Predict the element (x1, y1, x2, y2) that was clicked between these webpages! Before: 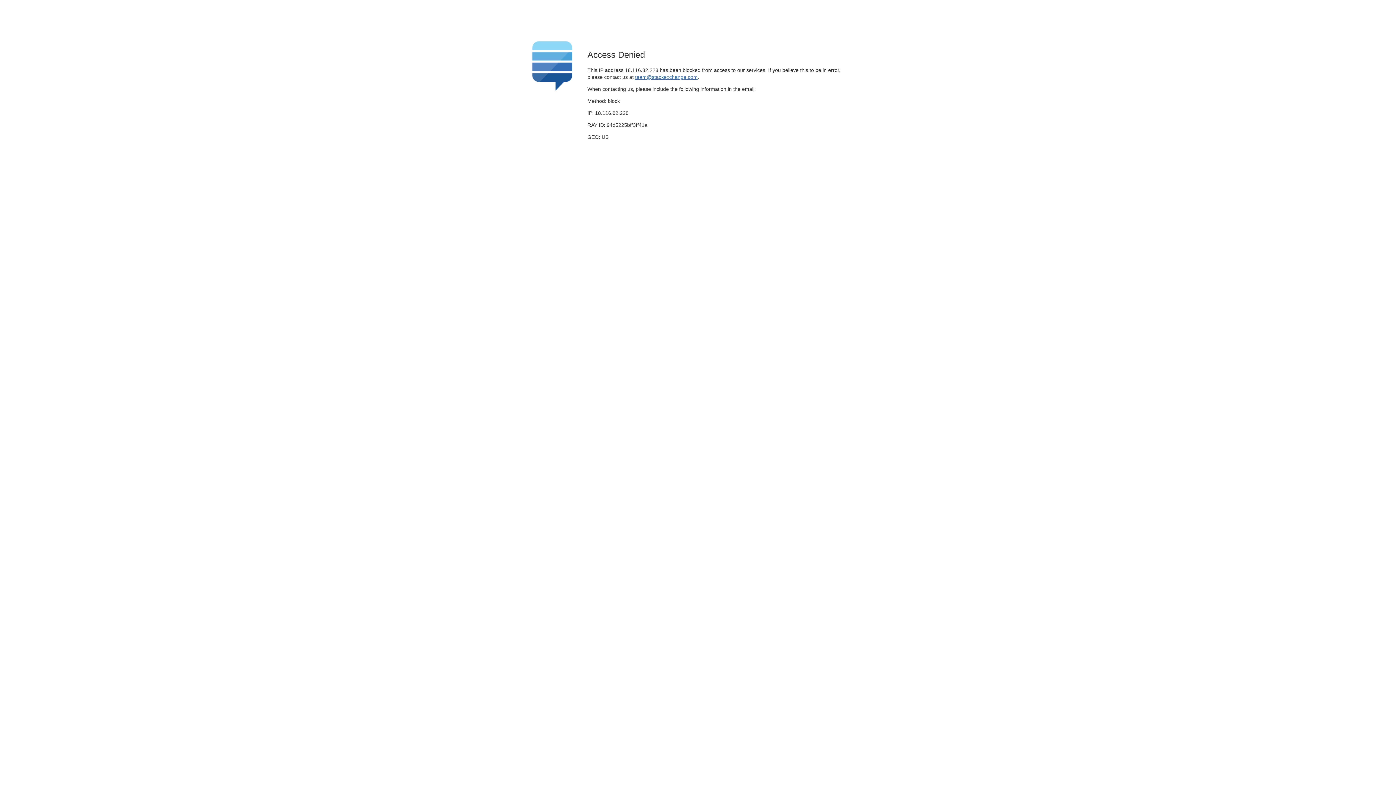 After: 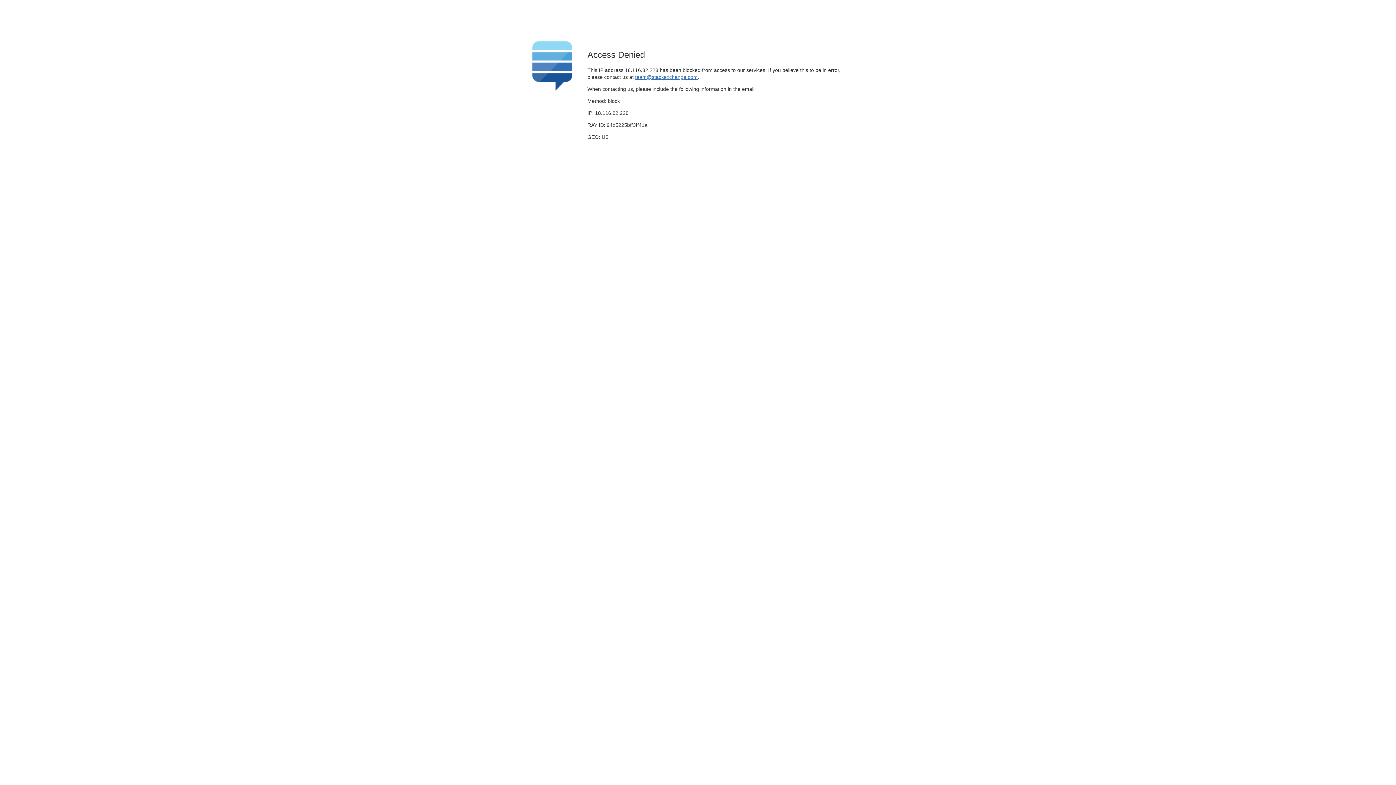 Action: bbox: (635, 74, 697, 79) label: team@stackexchange.com